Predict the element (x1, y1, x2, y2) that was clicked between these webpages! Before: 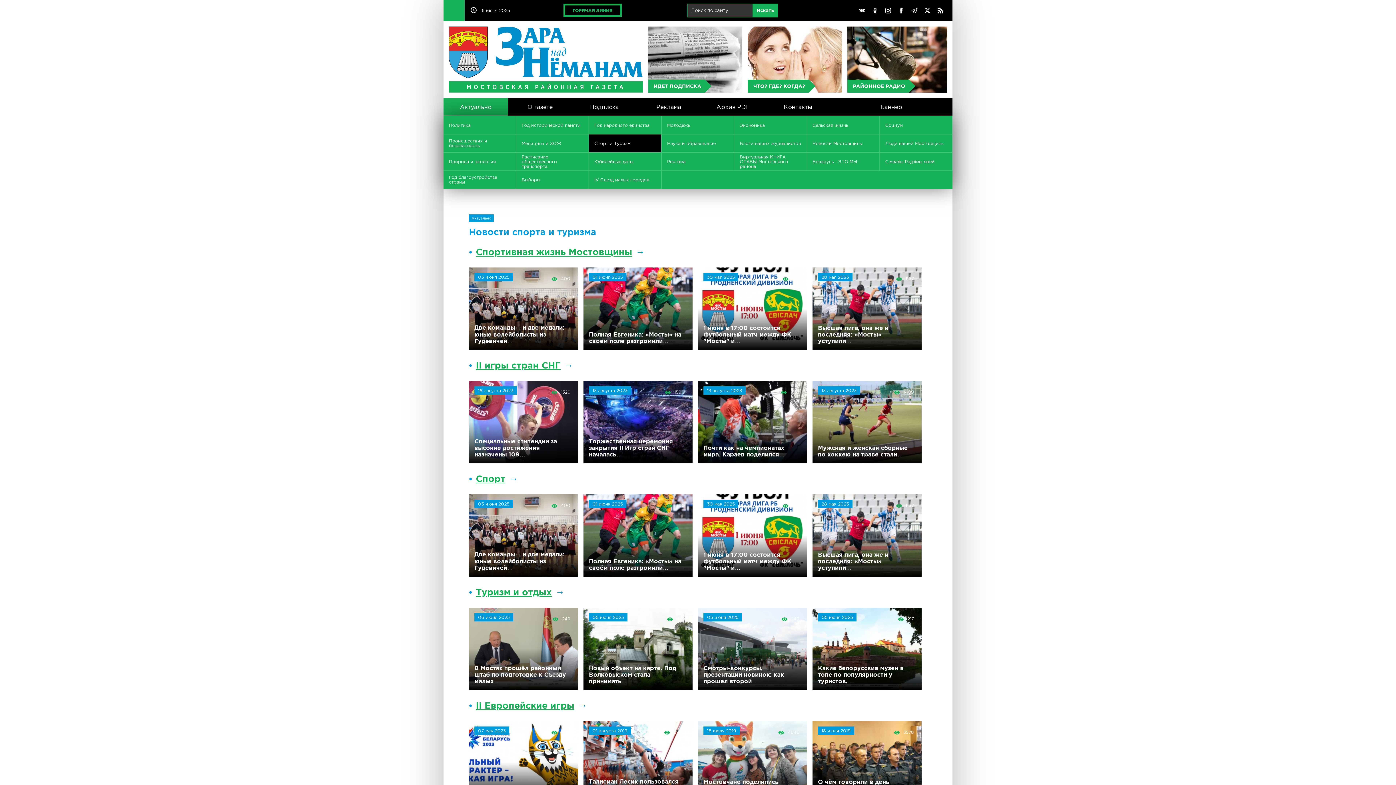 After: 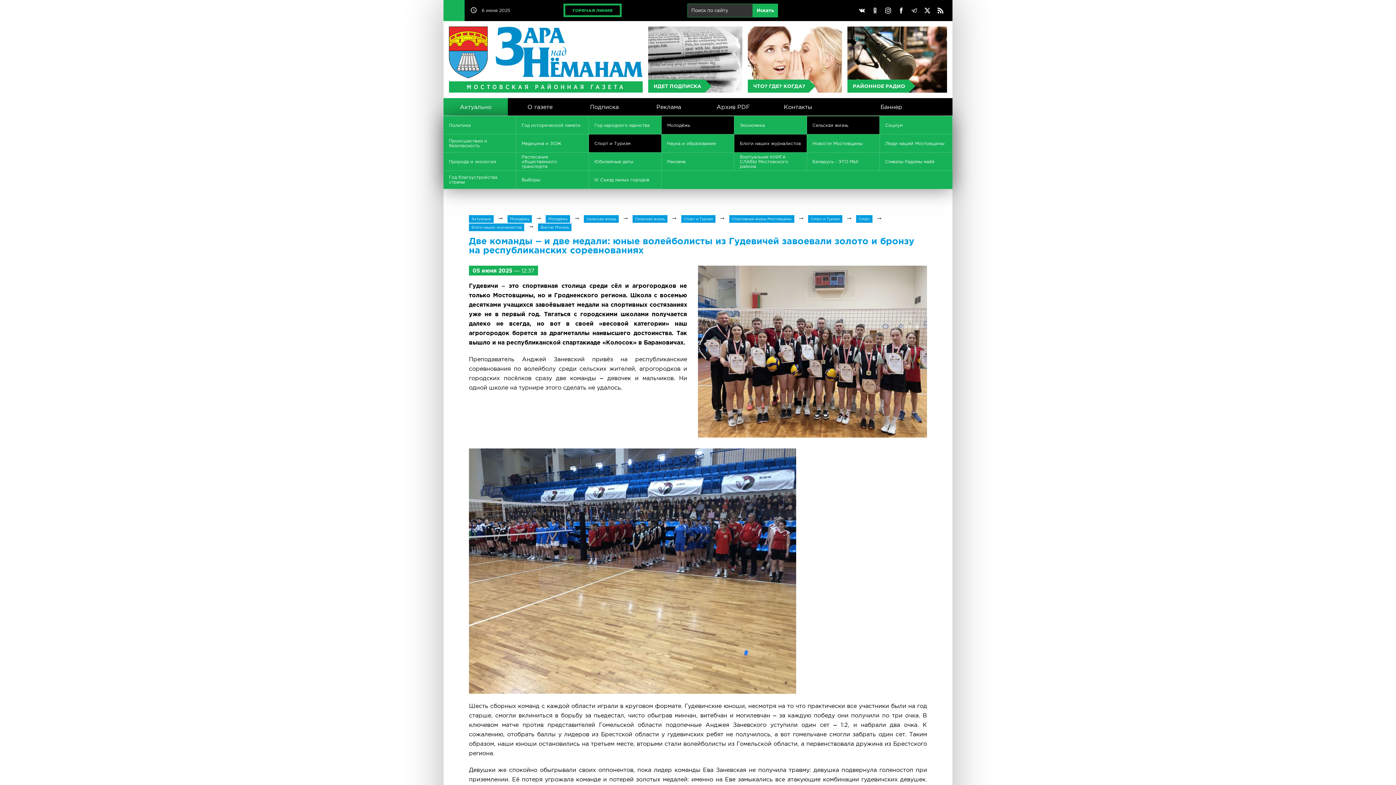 Action: label: 400
05 июня 2025
Две команды ‒ и две медали: юные волейболисты из Гудевичей… bbox: (469, 267, 578, 350)